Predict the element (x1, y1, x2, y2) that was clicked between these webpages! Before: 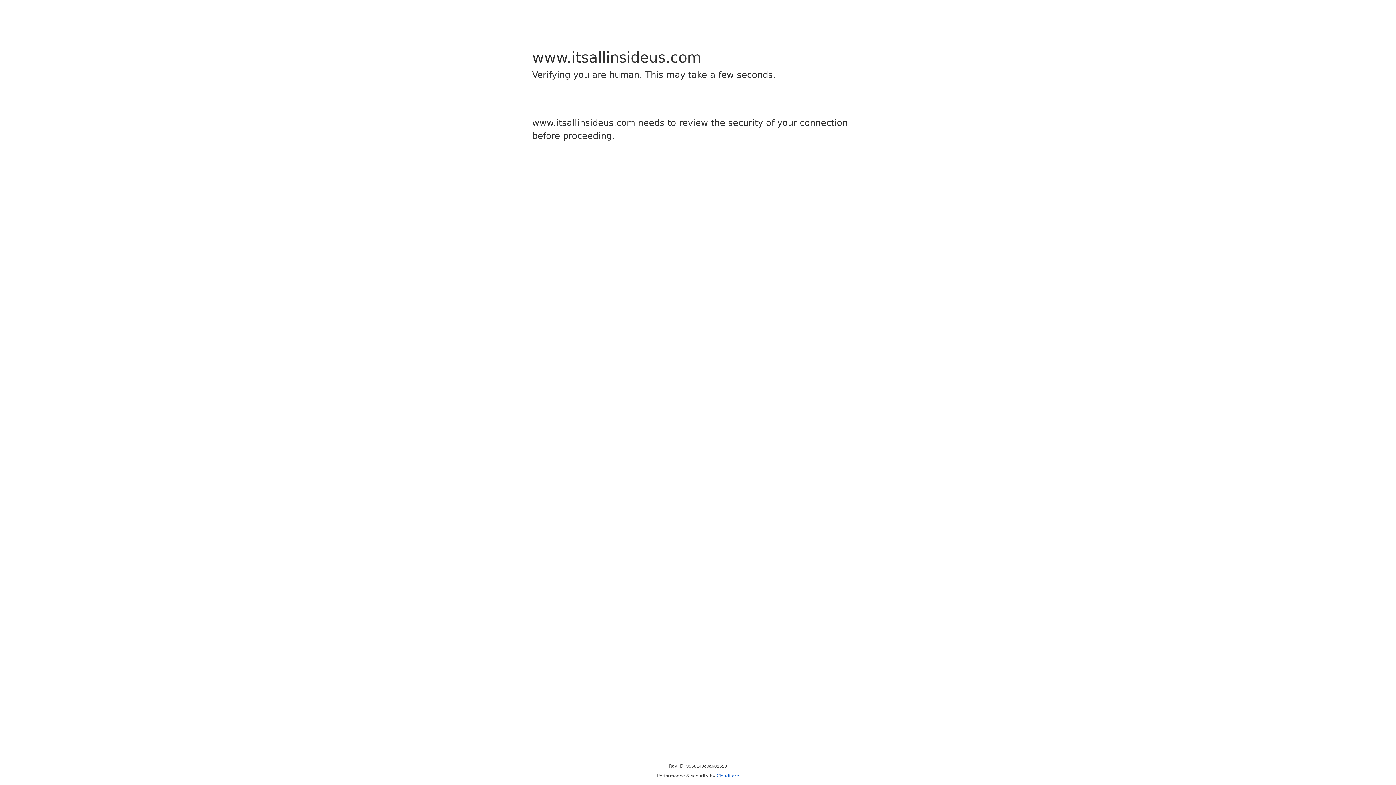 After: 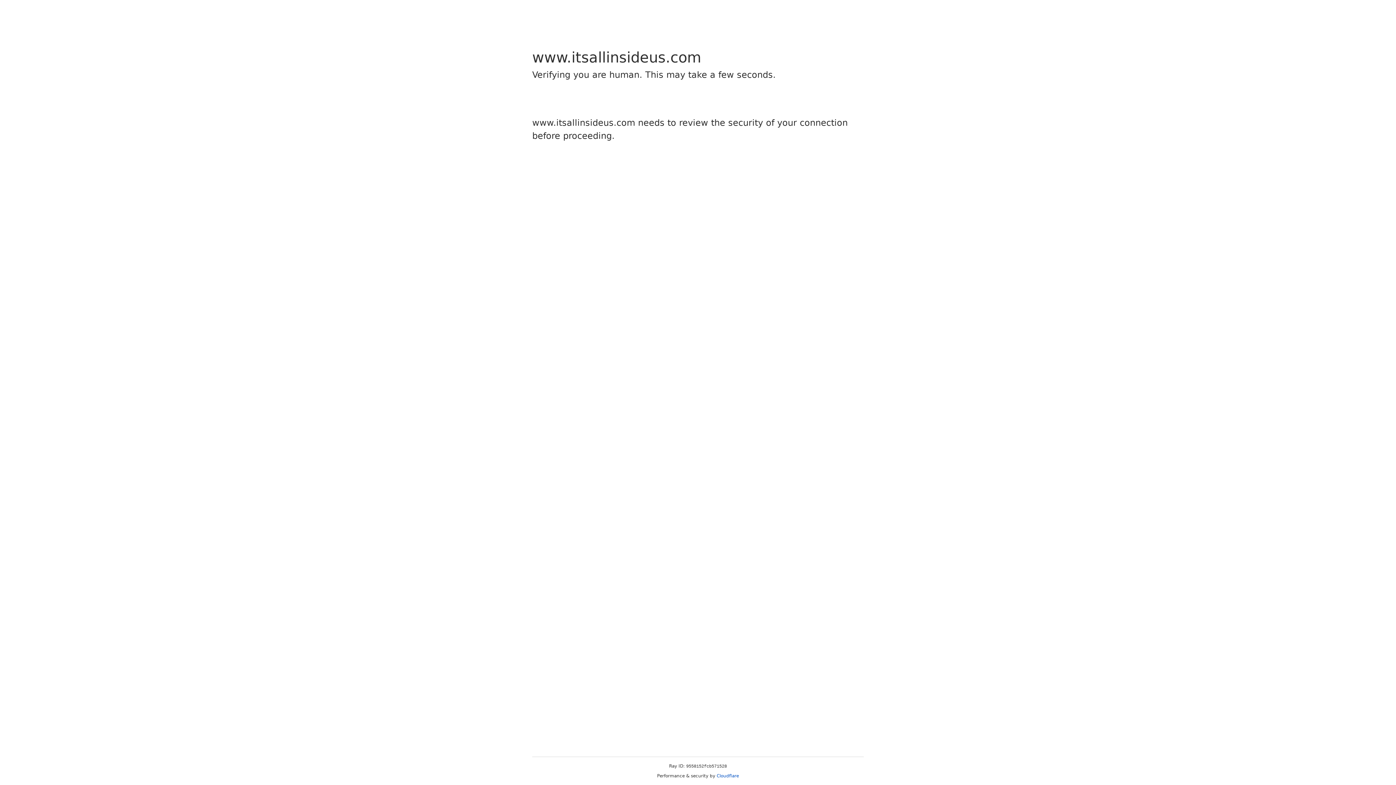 Action: label: Cloudflare bbox: (716, 773, 739, 778)